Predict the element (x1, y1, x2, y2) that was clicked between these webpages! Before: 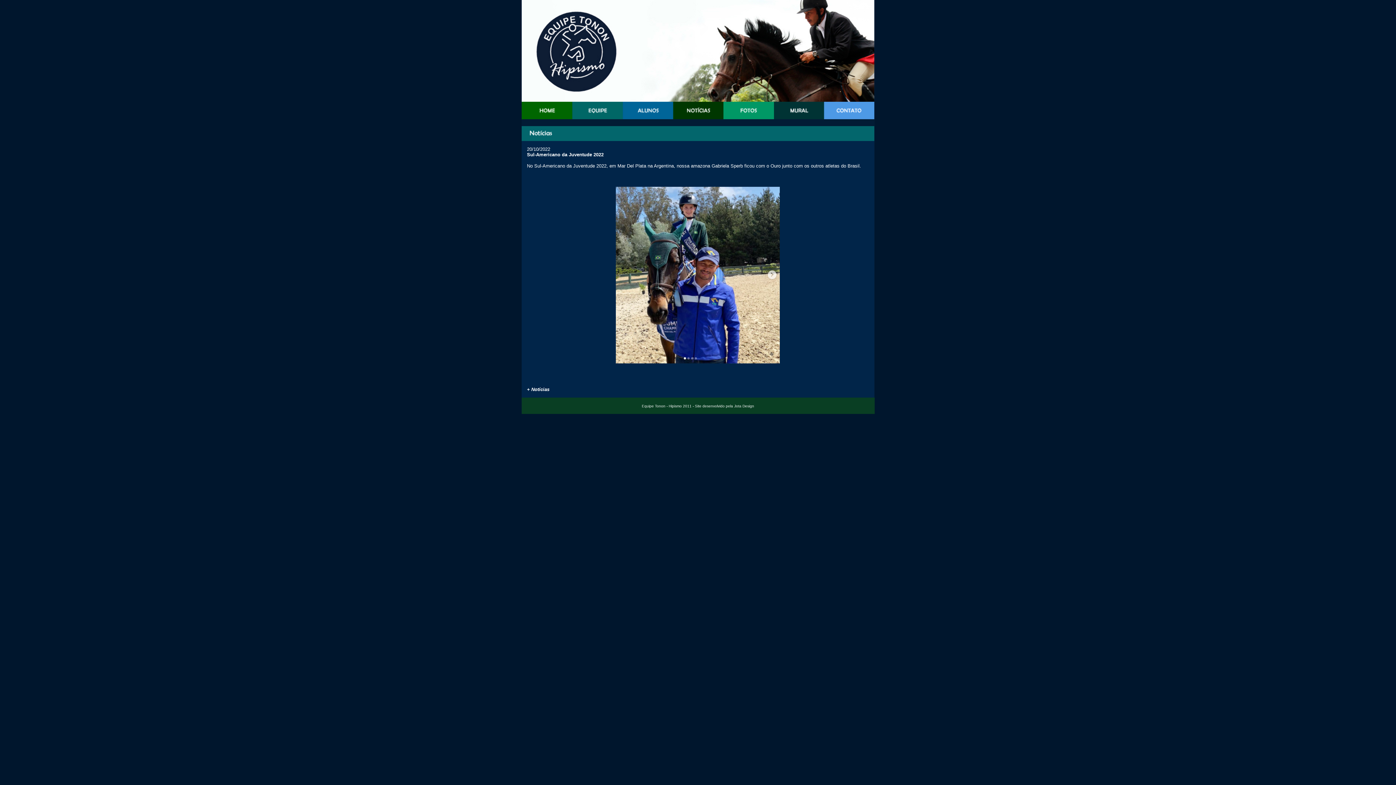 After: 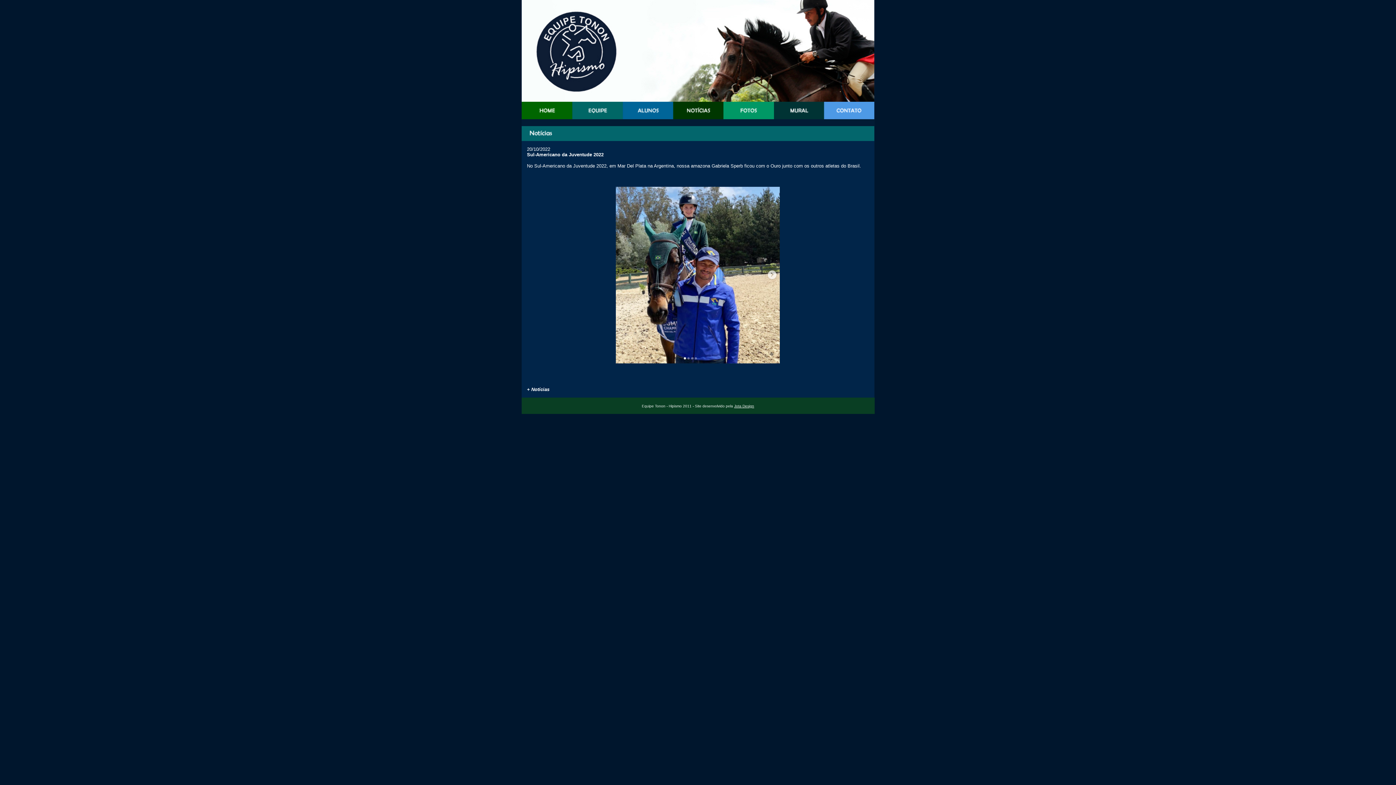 Action: bbox: (734, 404, 754, 408) label: Jota Design